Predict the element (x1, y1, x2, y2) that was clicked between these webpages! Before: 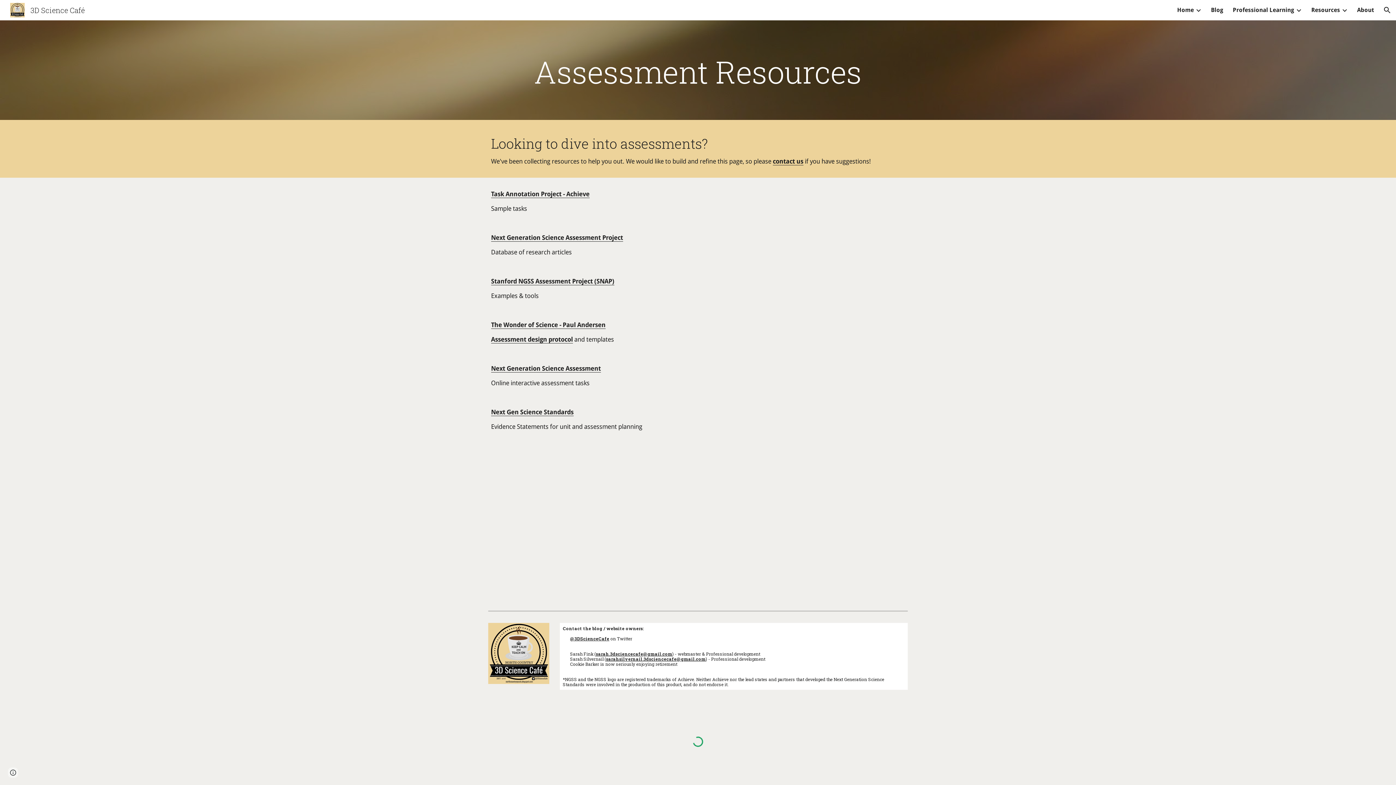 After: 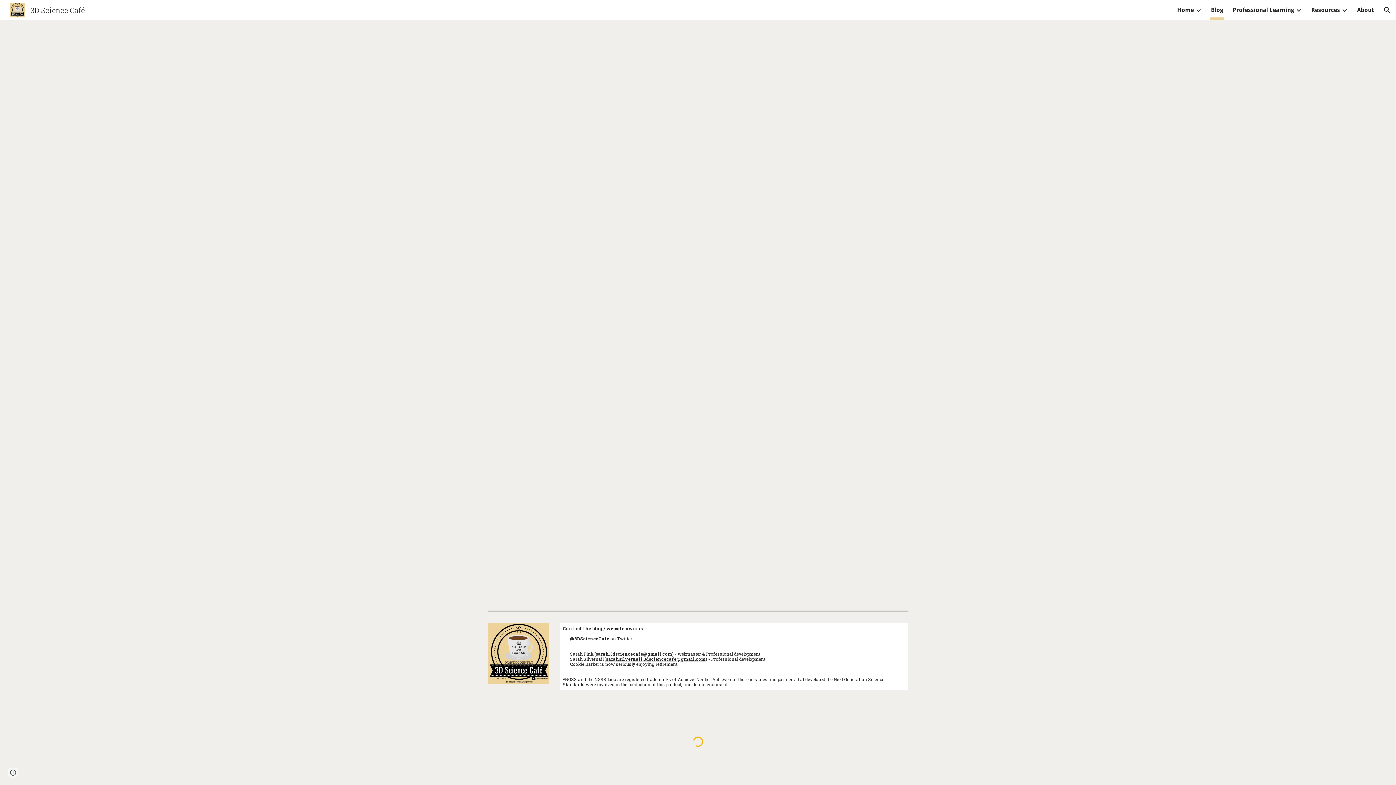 Action: bbox: (1211, 5, 1223, 15) label: Blog